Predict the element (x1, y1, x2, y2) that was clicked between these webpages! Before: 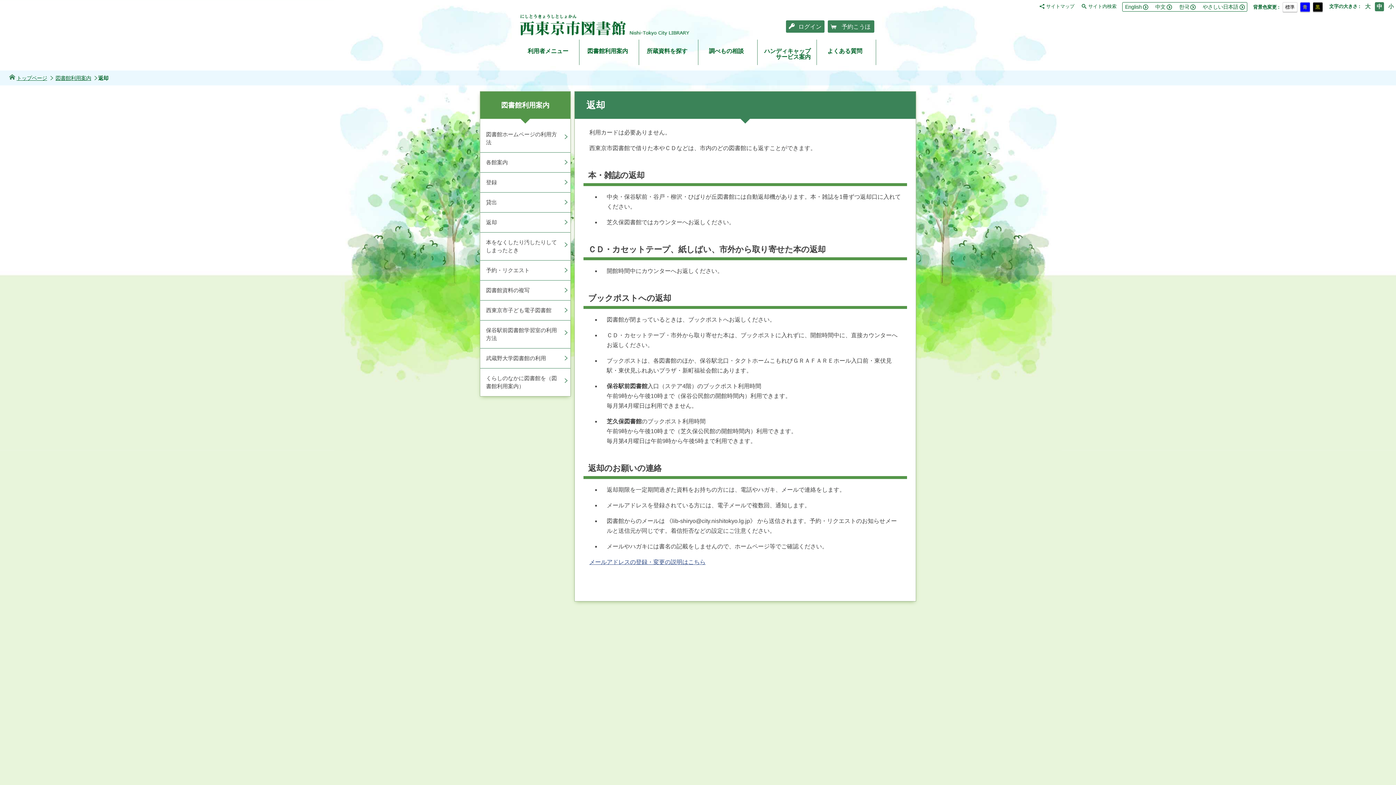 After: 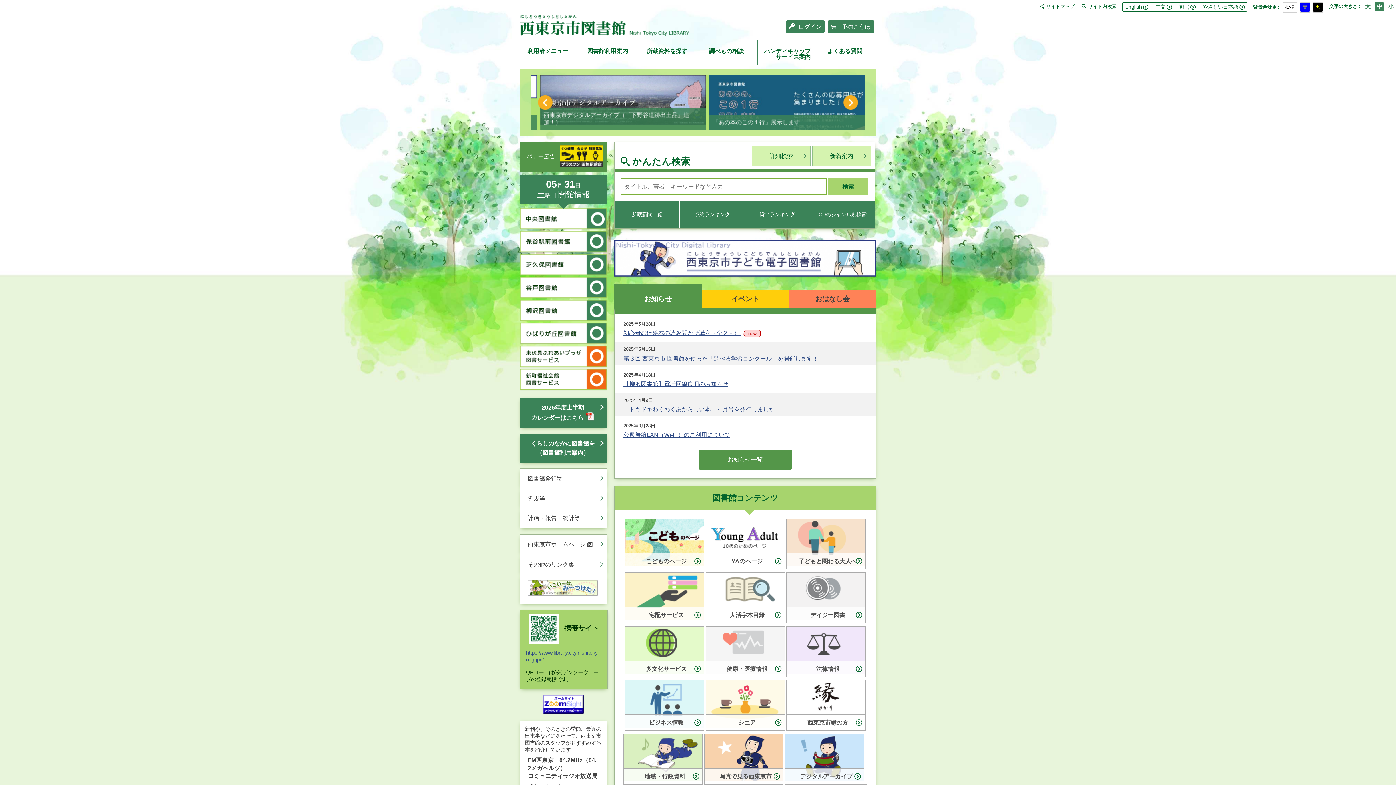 Action: label: トップページ bbox: (16, 74, 54, 82)